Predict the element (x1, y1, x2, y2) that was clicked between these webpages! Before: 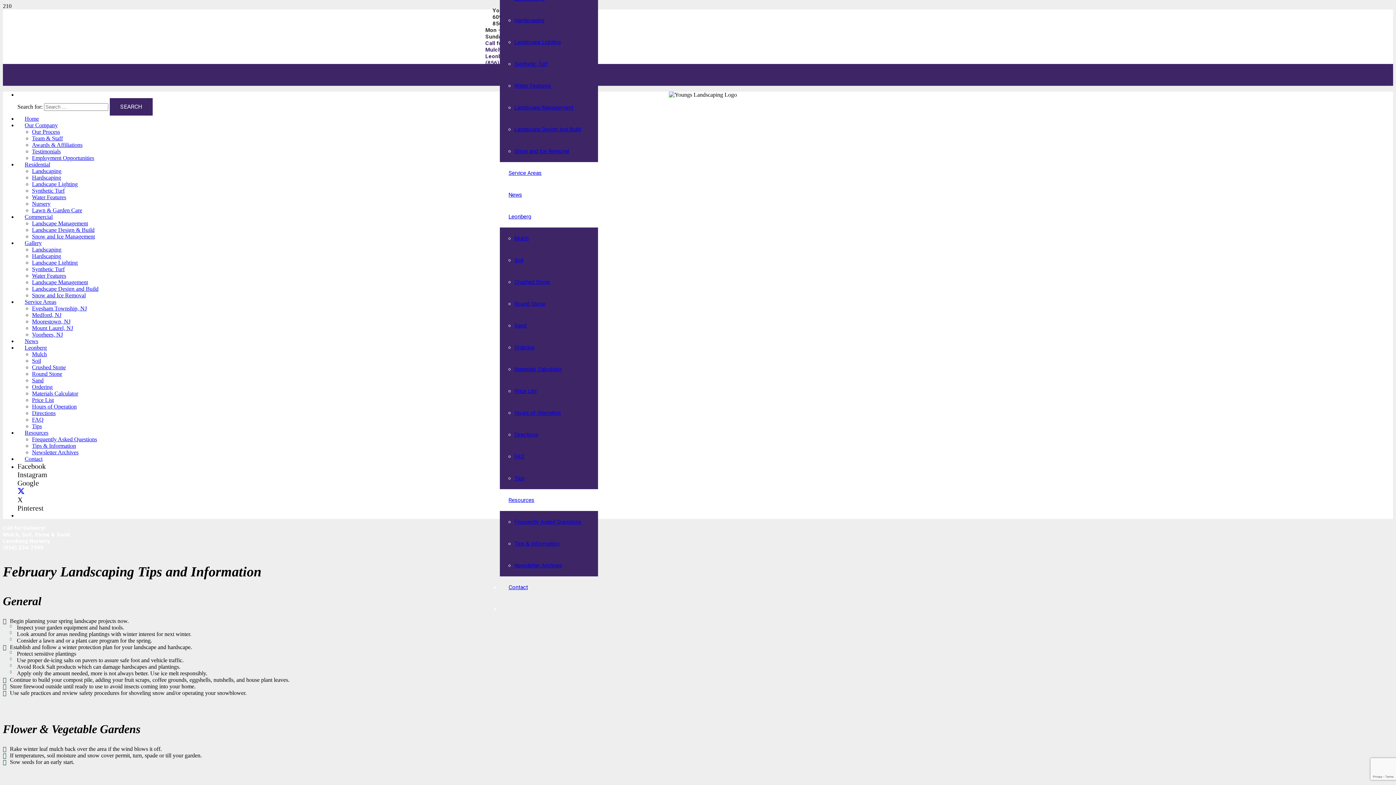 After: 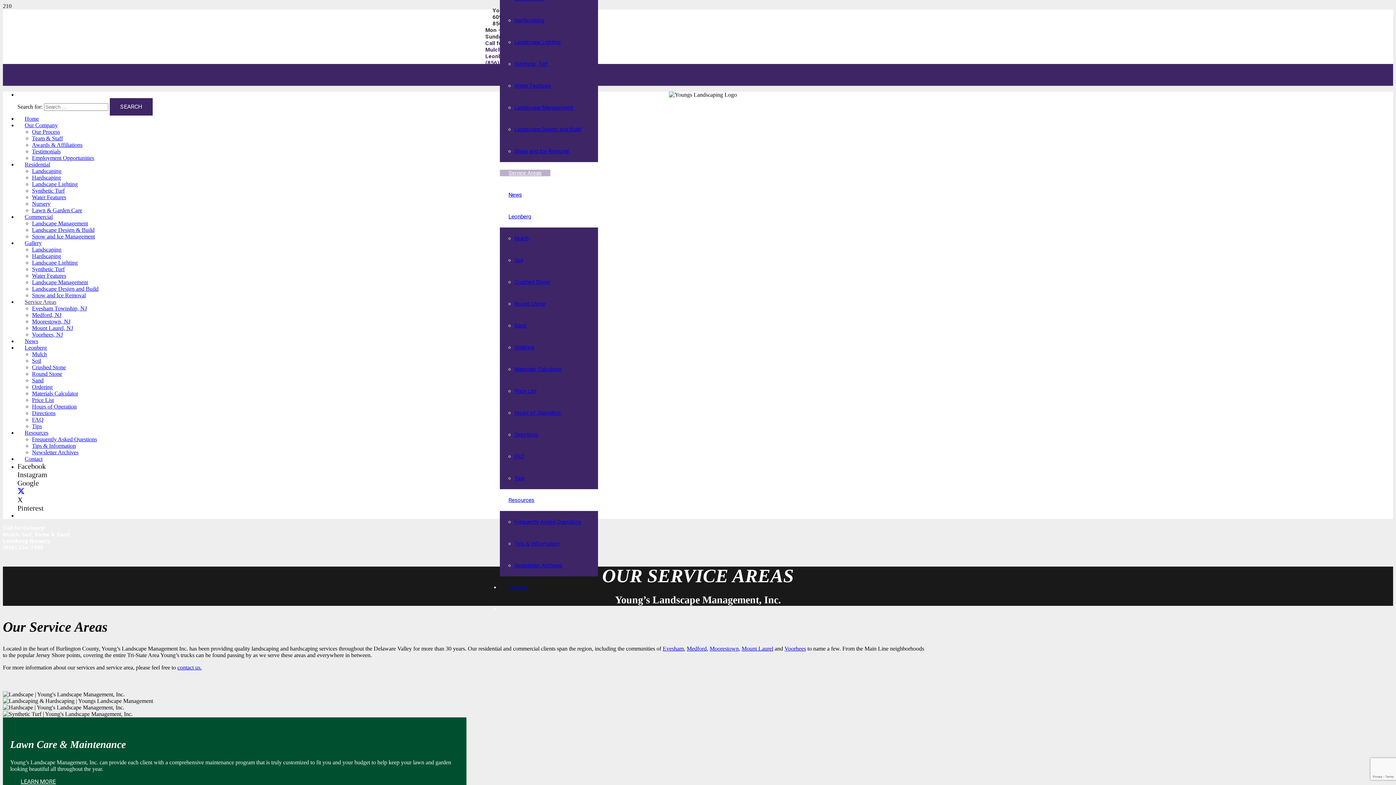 Action: bbox: (500, 169, 550, 176) label: Service Areas